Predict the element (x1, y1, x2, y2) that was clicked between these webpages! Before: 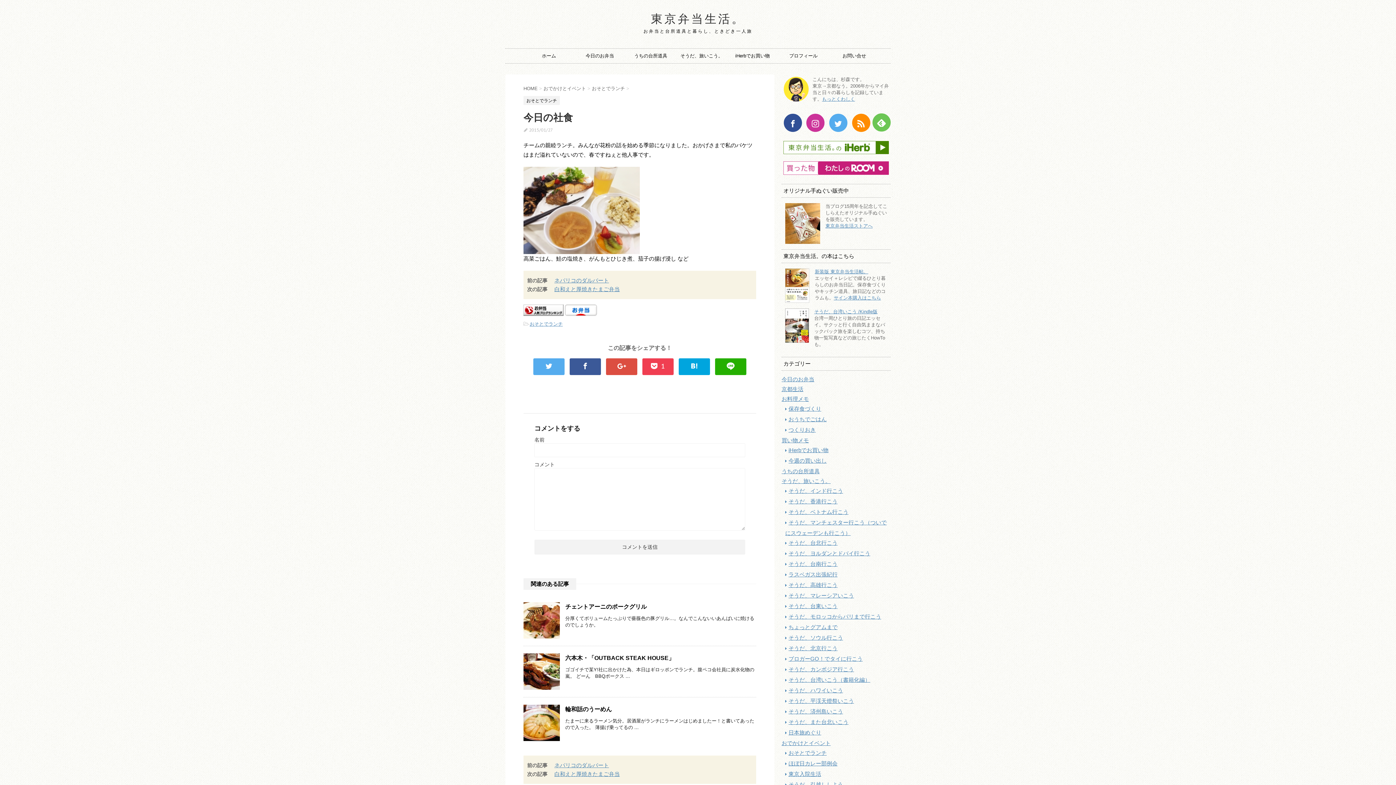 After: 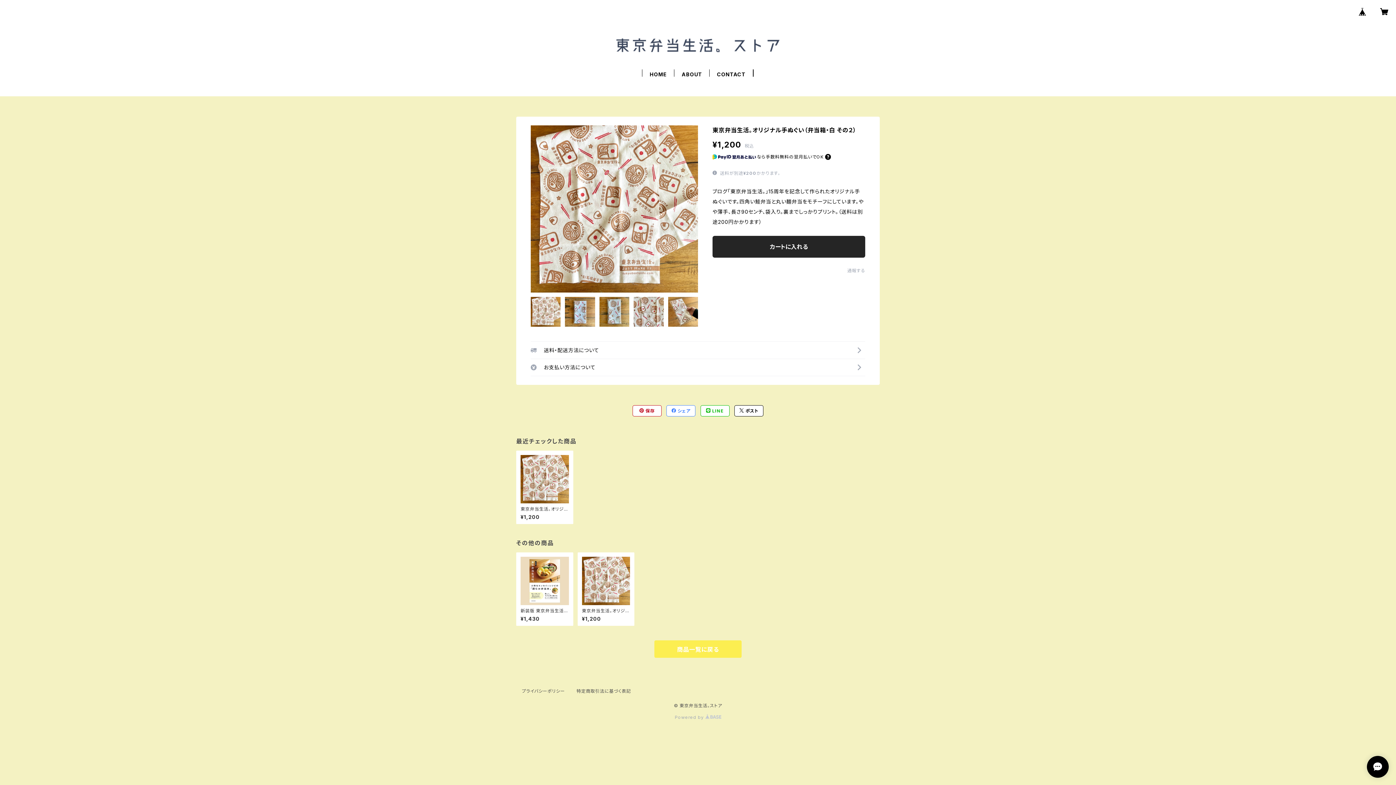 Action: bbox: (785, 237, 820, 243)